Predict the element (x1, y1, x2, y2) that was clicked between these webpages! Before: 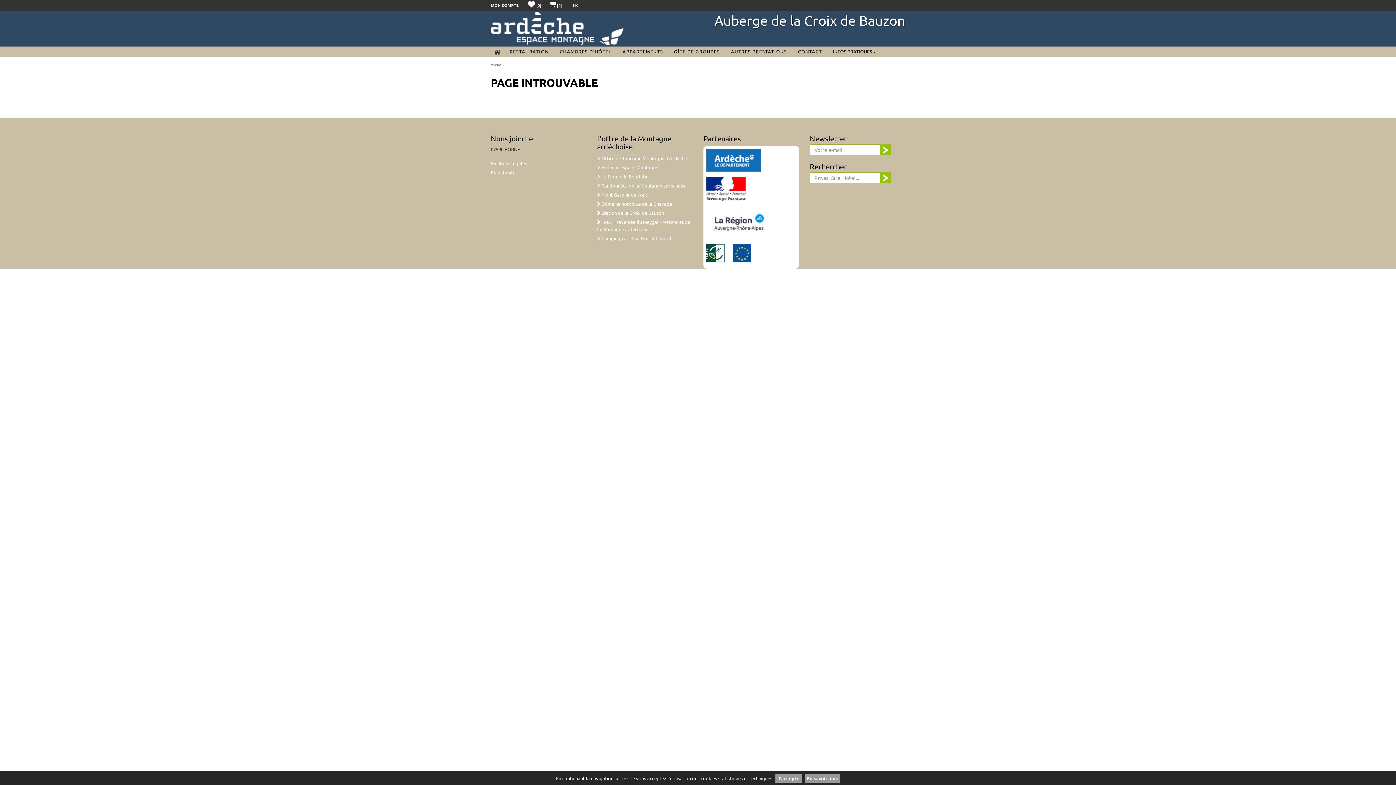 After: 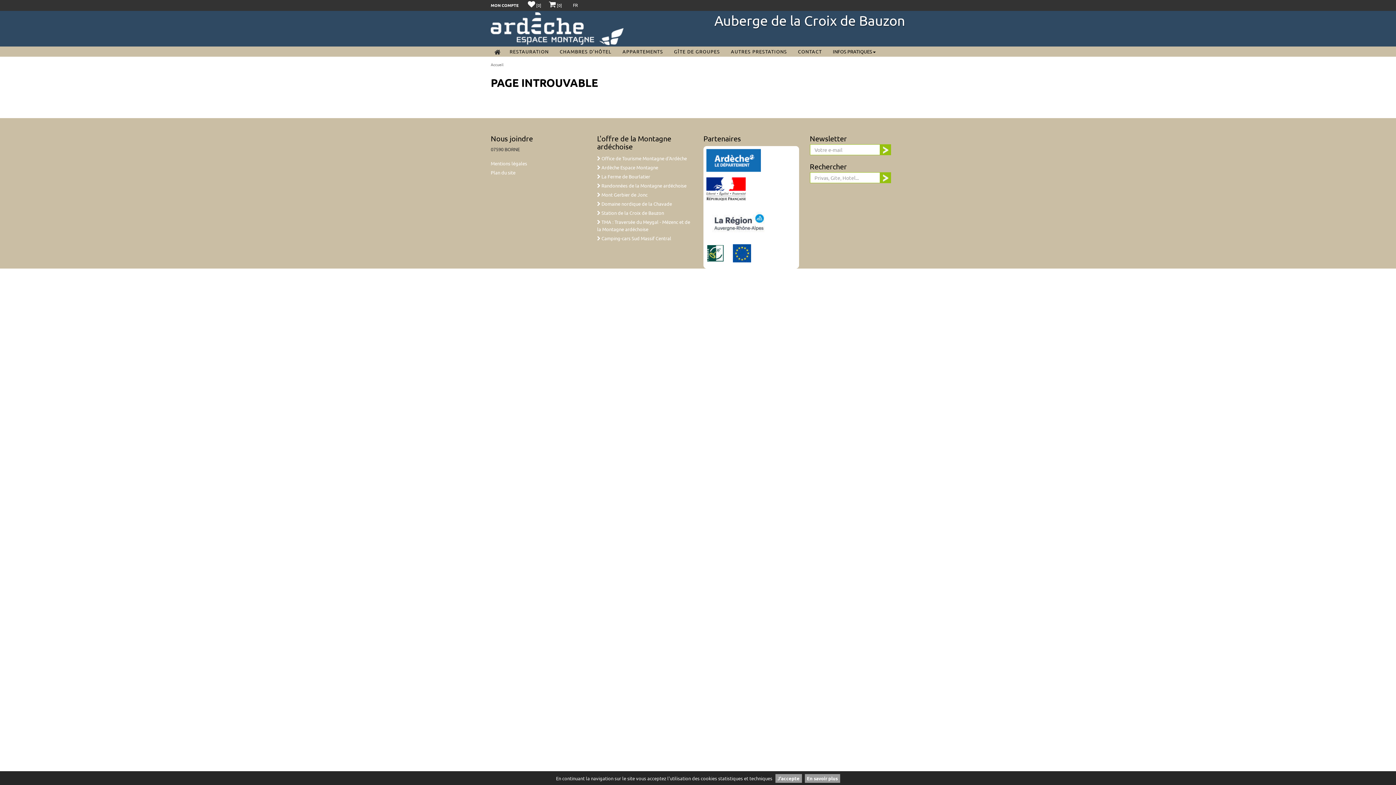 Action: bbox: (706, 252, 733, 258) label:  